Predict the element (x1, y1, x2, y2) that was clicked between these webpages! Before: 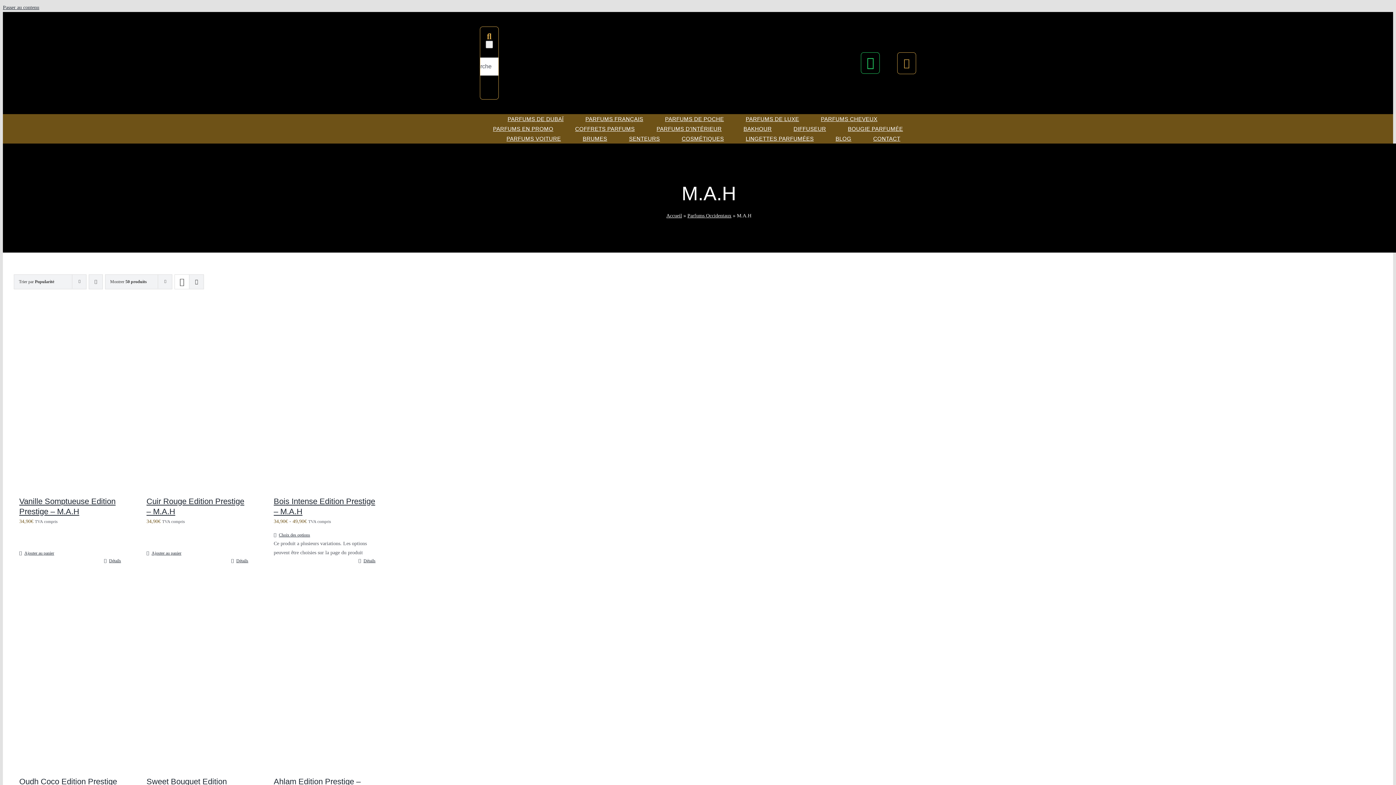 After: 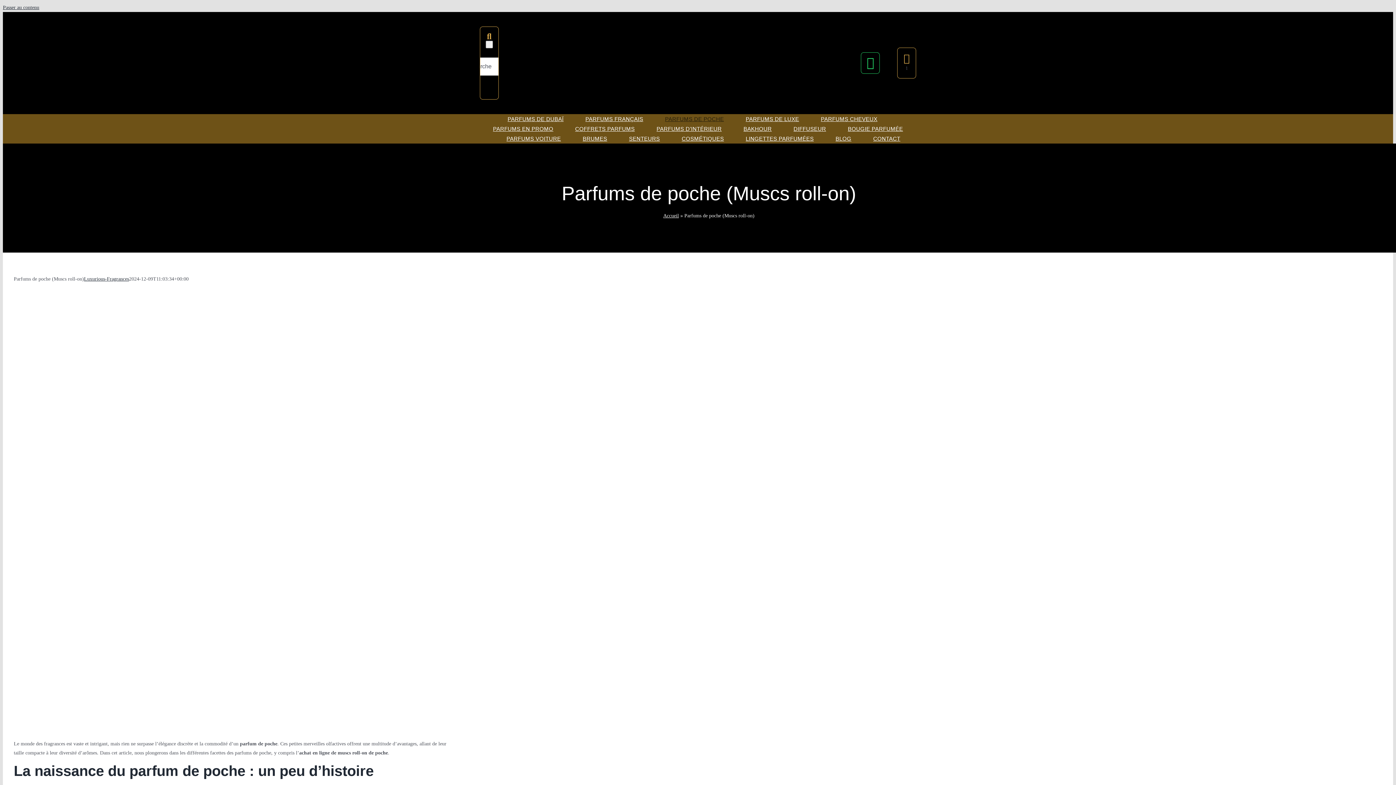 Action: label: PARFUMS DE POCHE bbox: (665, 114, 724, 124)